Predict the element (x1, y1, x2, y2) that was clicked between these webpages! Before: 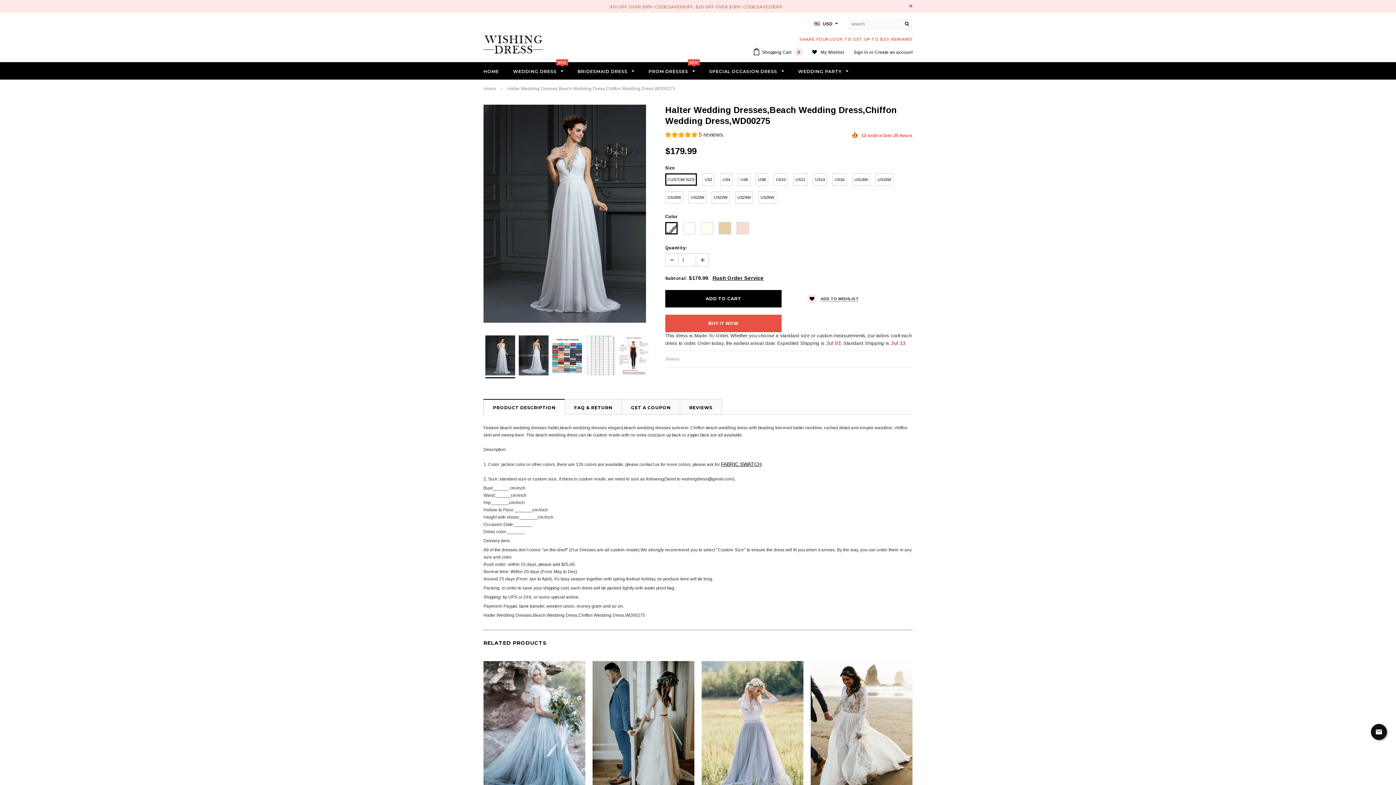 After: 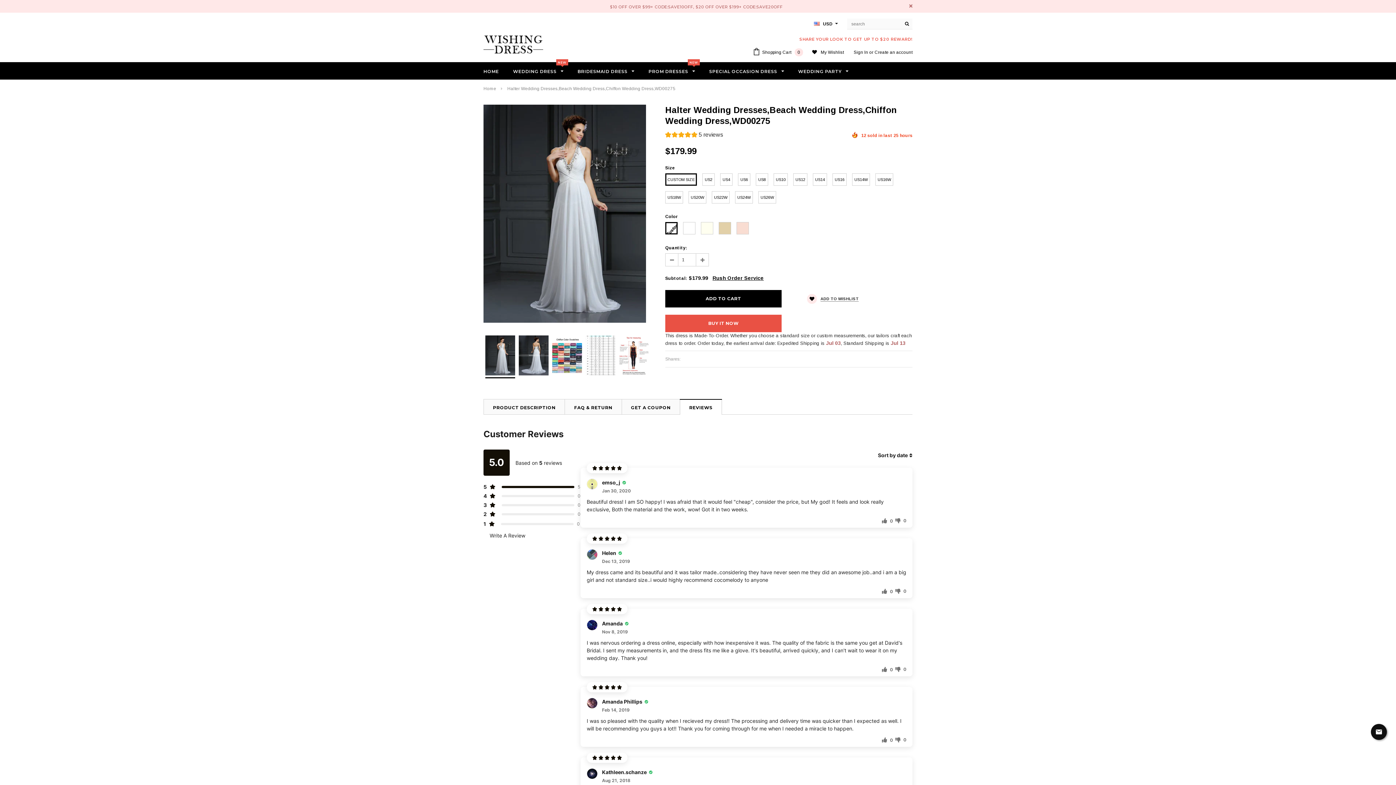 Action: label: REVIEWS bbox: (679, 399, 722, 414)